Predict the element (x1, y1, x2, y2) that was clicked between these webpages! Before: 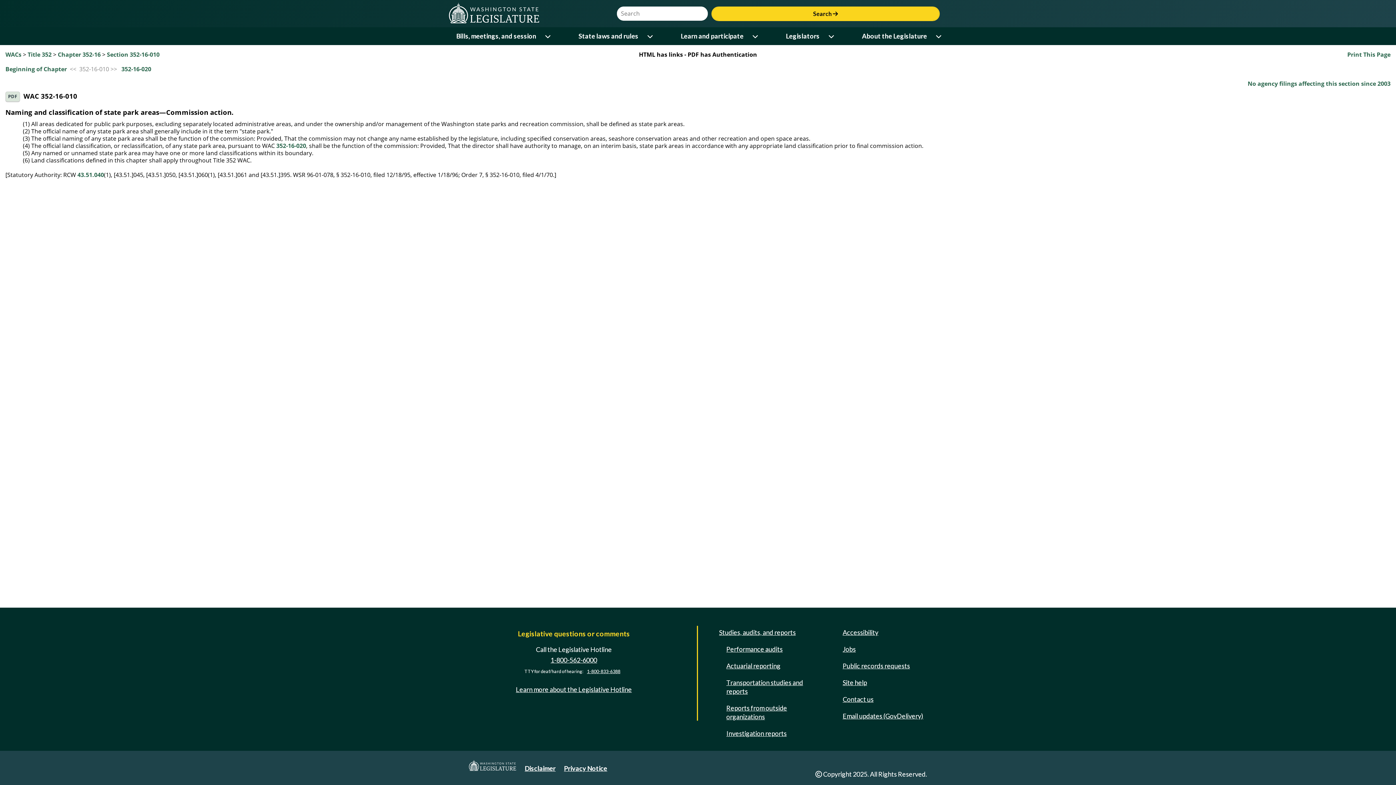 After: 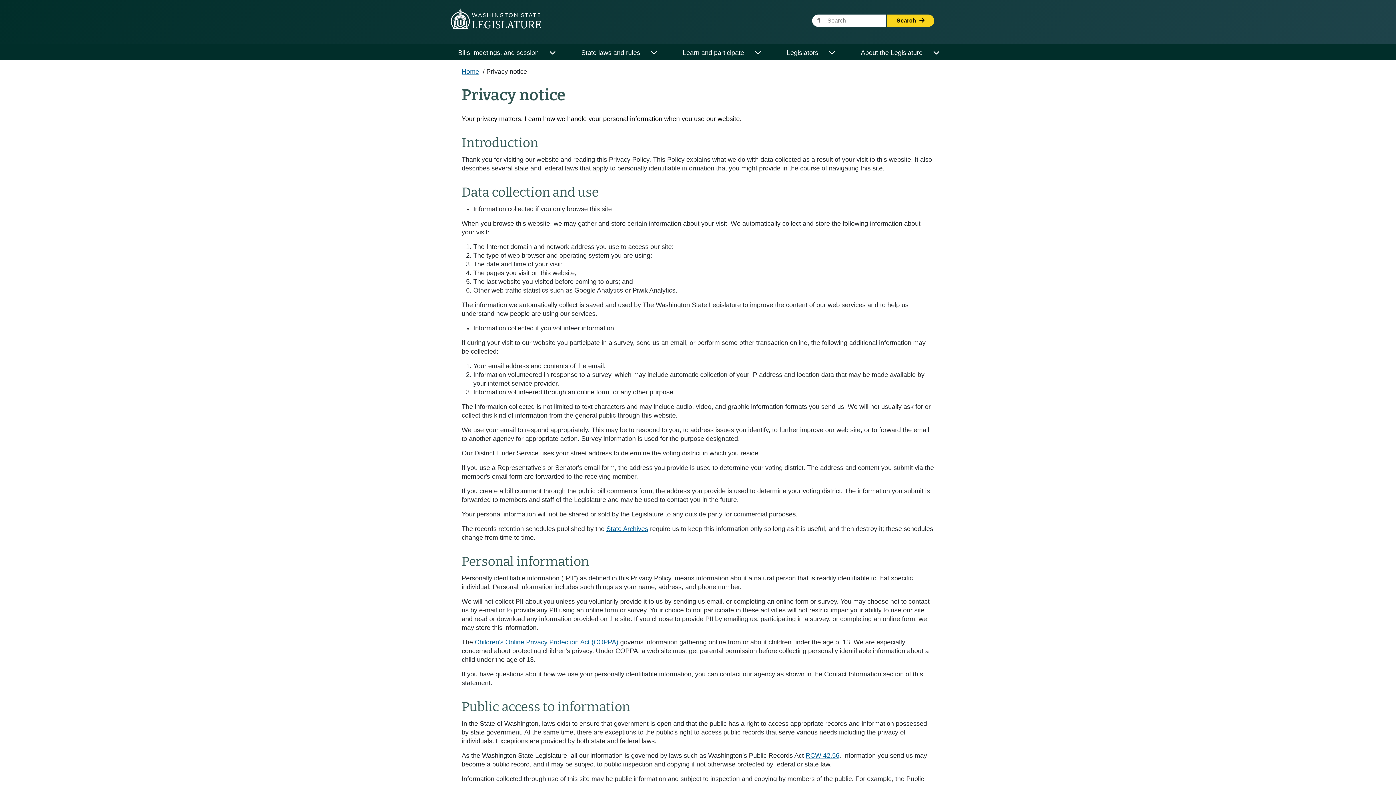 Action: label: Privacy Notice bbox: (564, 764, 607, 772)